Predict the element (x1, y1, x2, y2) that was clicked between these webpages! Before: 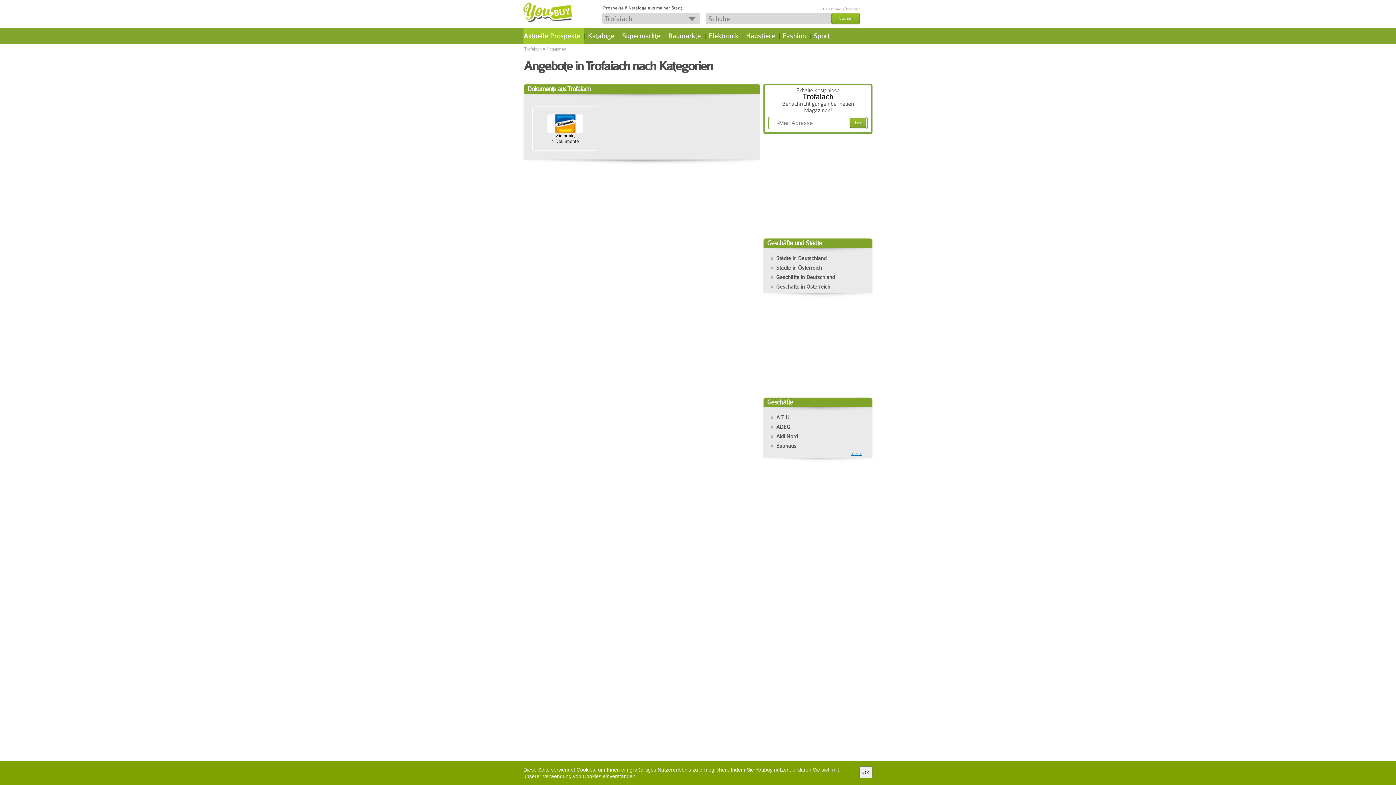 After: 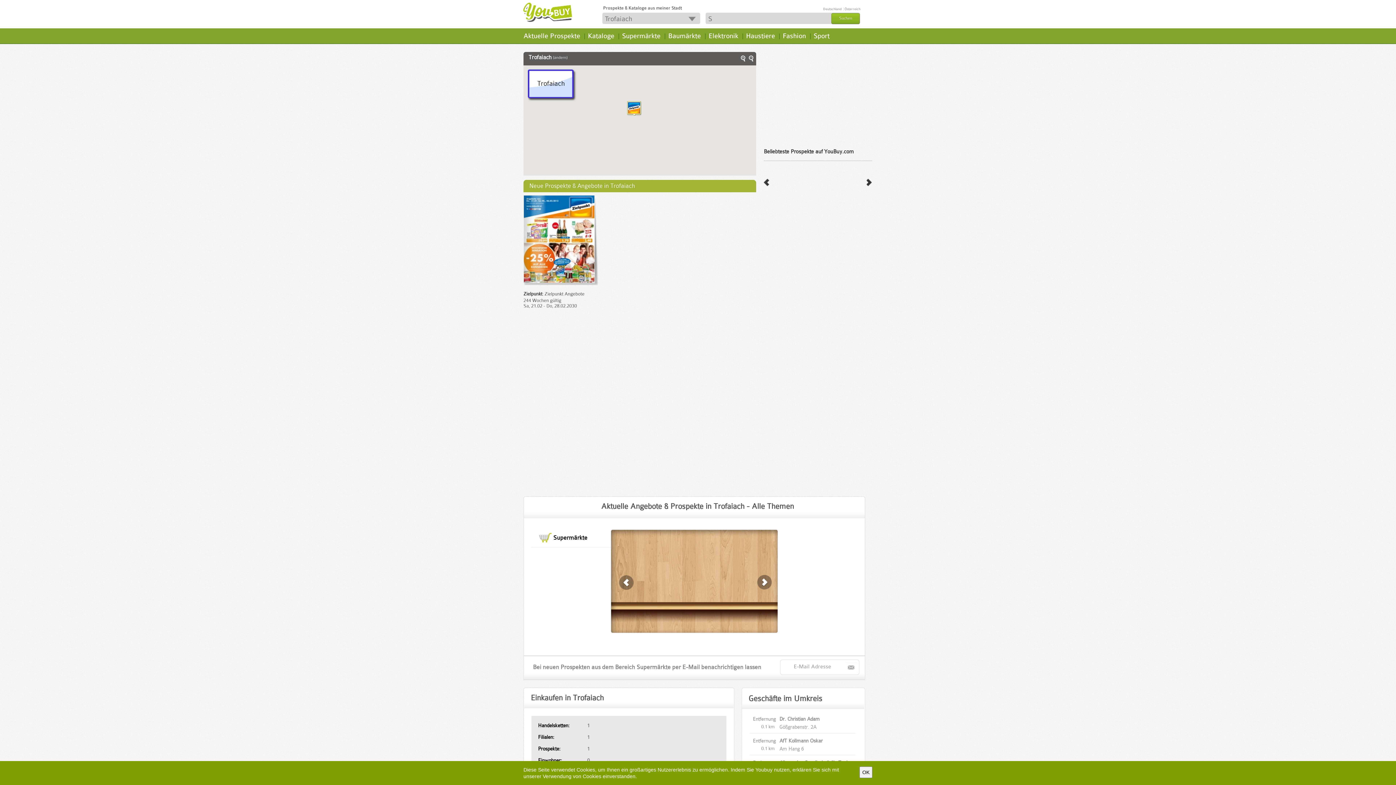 Action: label:   bbox: (522, 1, 596, 31)